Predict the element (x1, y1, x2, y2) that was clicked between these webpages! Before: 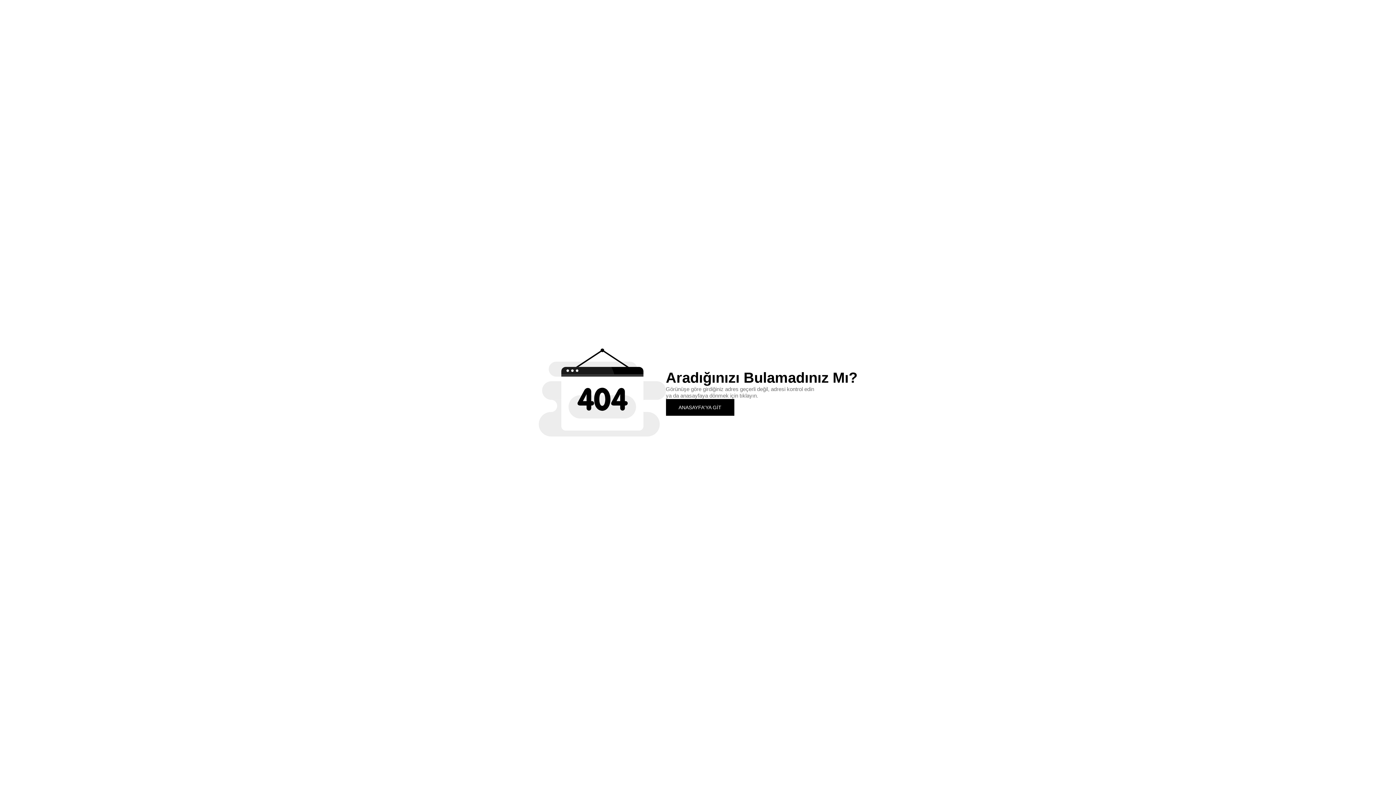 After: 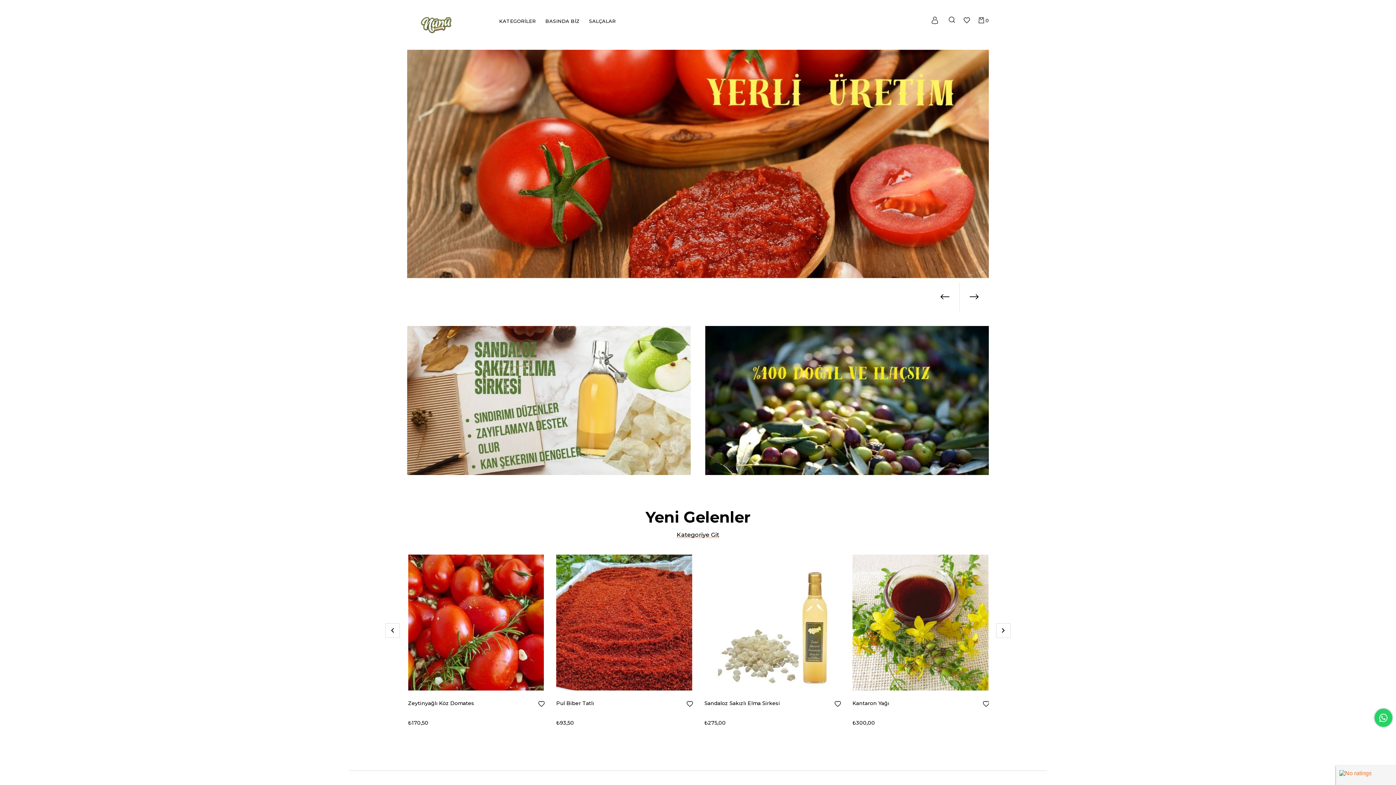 Action: bbox: (666, 399, 734, 415) label: ANASAYFA'YA GİT